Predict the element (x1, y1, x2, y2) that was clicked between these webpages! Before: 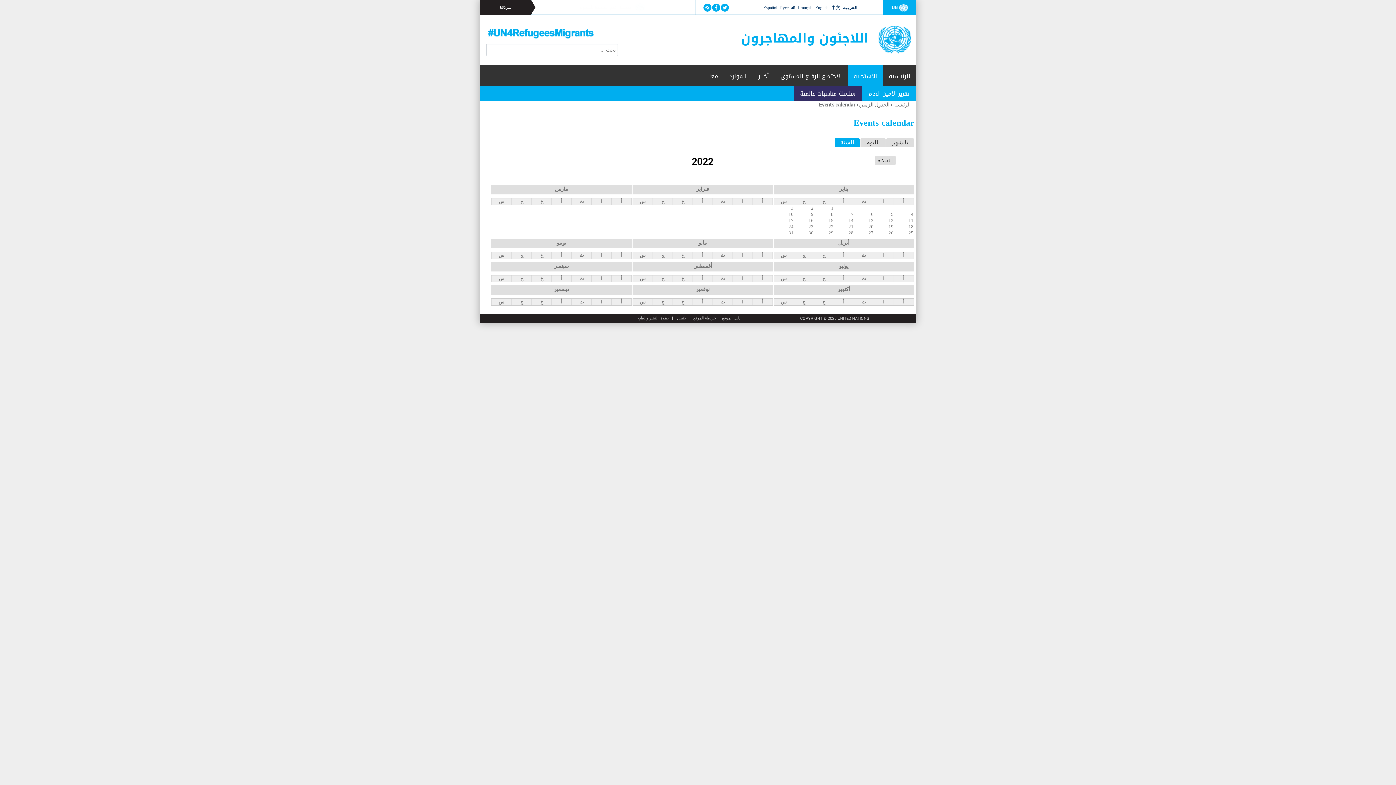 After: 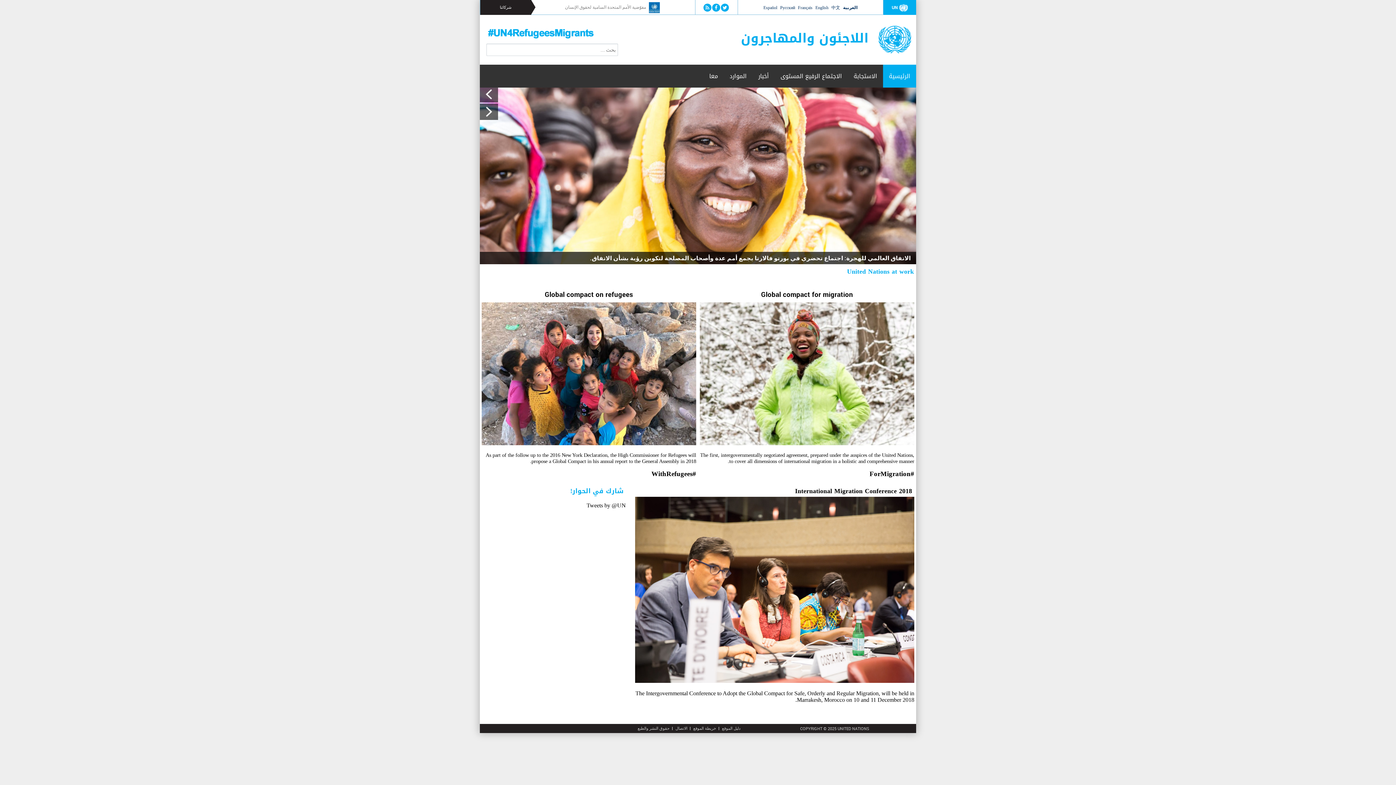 Action: bbox: (893, 101, 910, 108) label: الرئيسية